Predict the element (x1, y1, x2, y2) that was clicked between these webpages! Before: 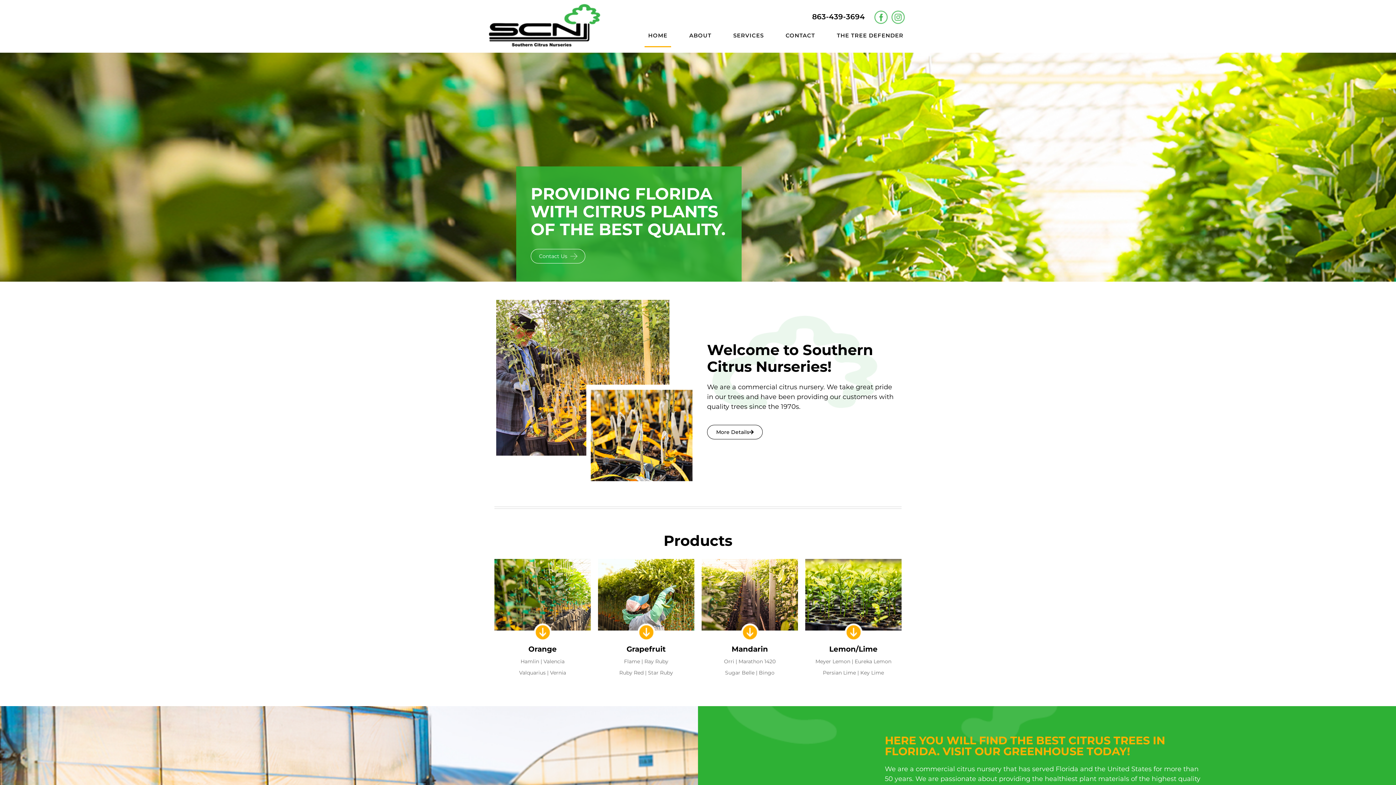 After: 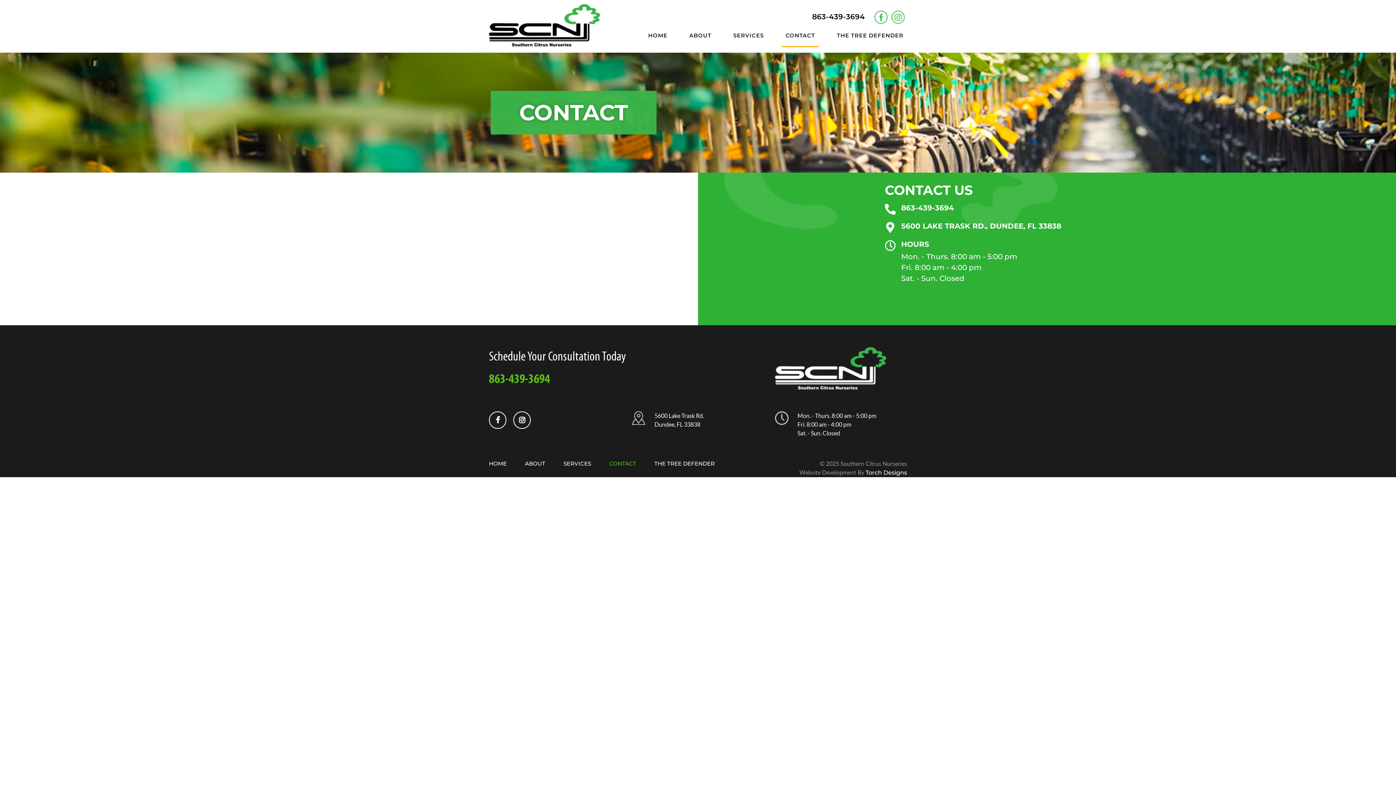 Action: label: CONTACT bbox: (782, 32, 818, 46)